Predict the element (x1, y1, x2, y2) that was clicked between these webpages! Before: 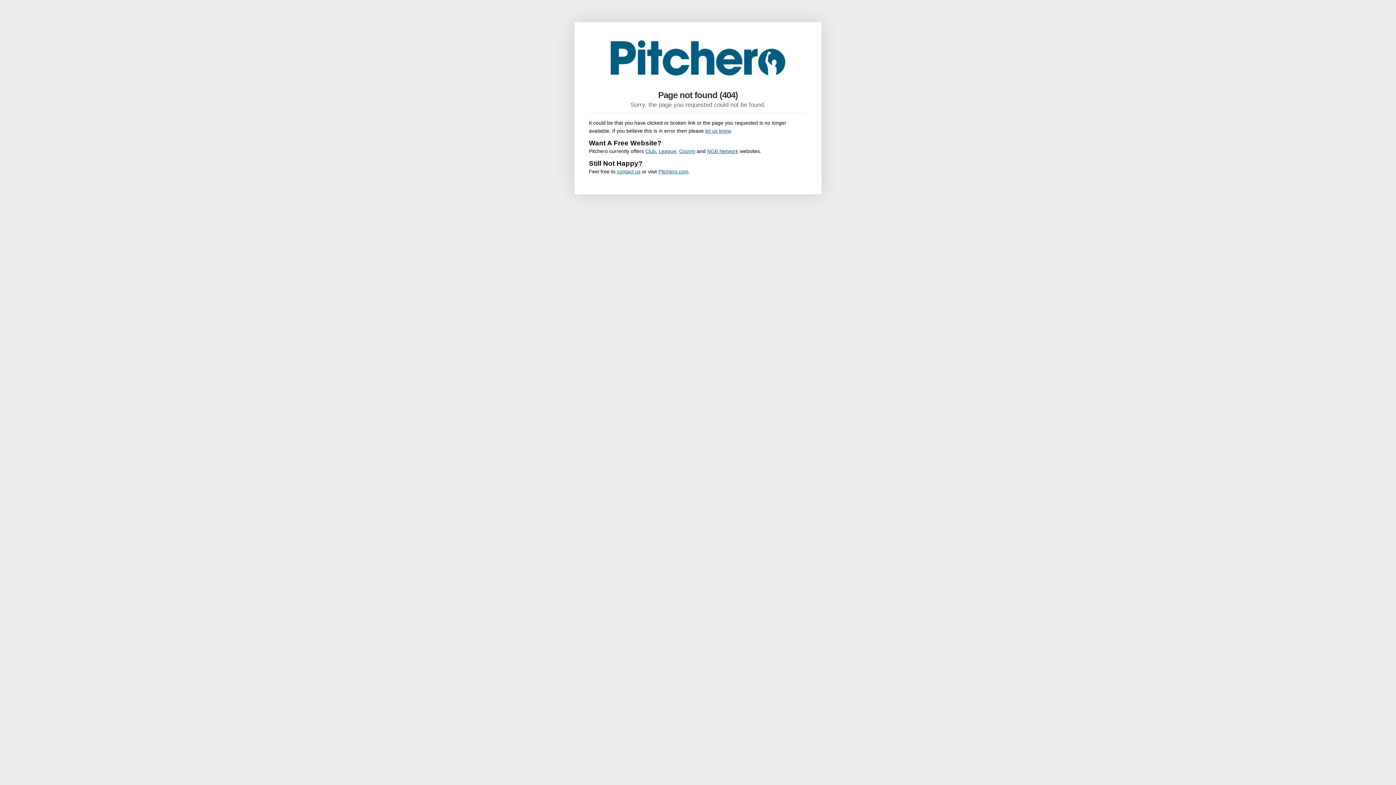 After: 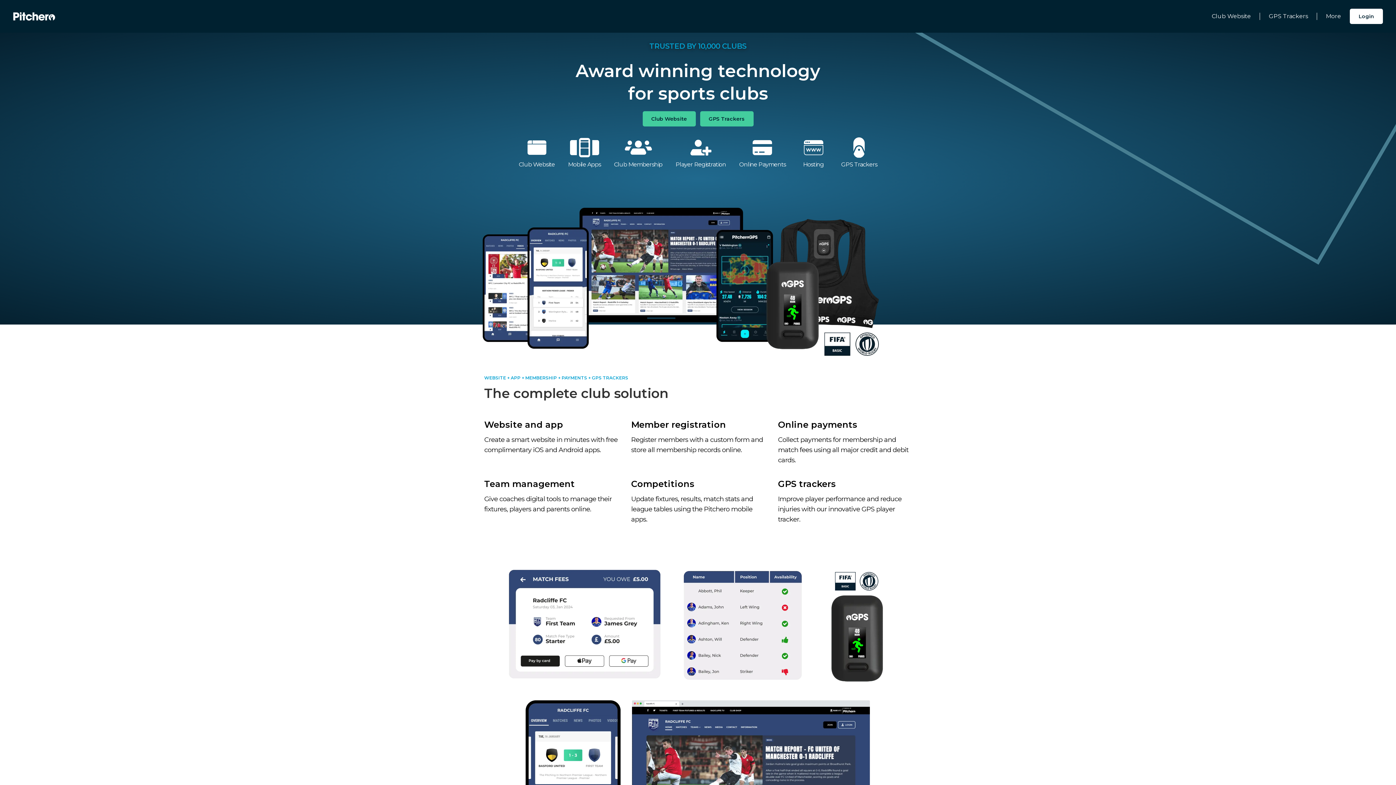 Action: label: County bbox: (679, 148, 695, 154)